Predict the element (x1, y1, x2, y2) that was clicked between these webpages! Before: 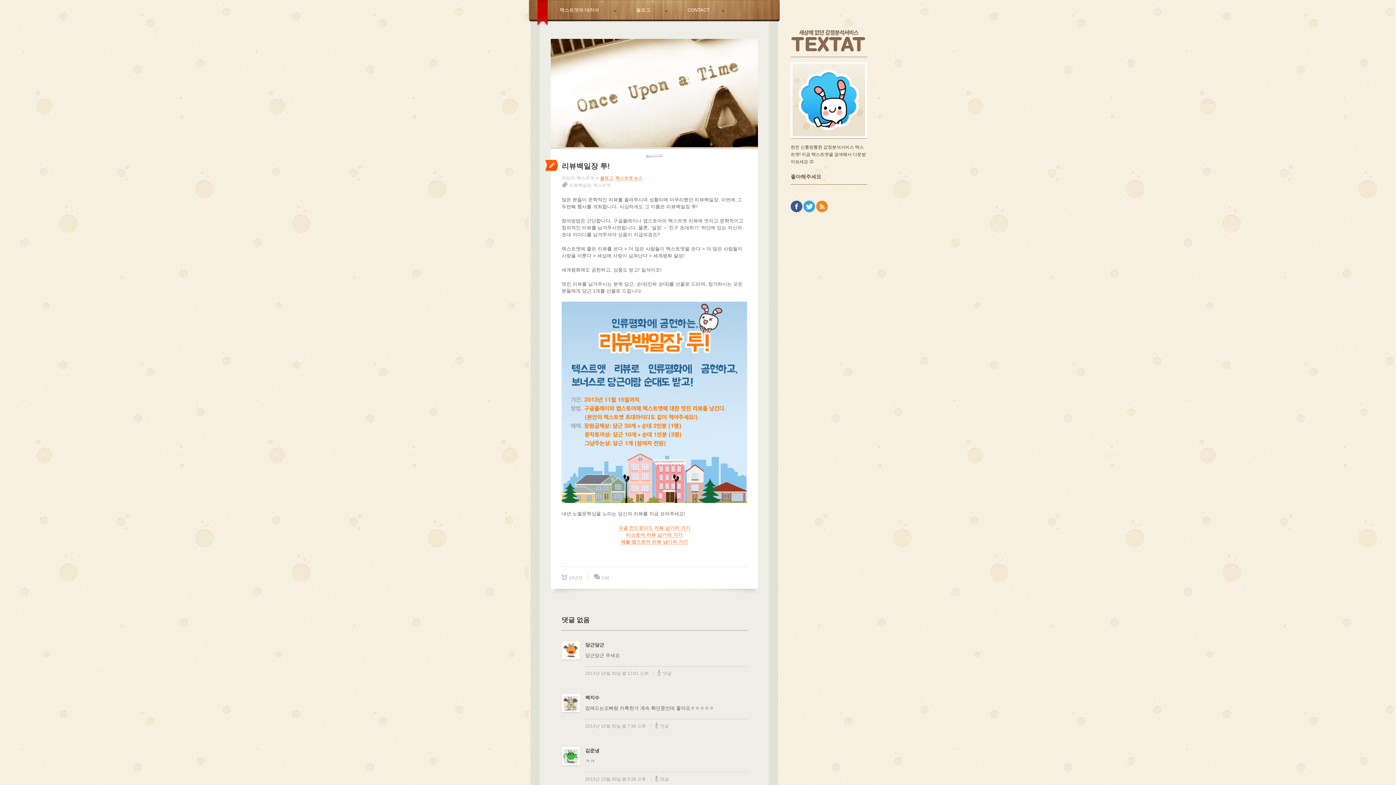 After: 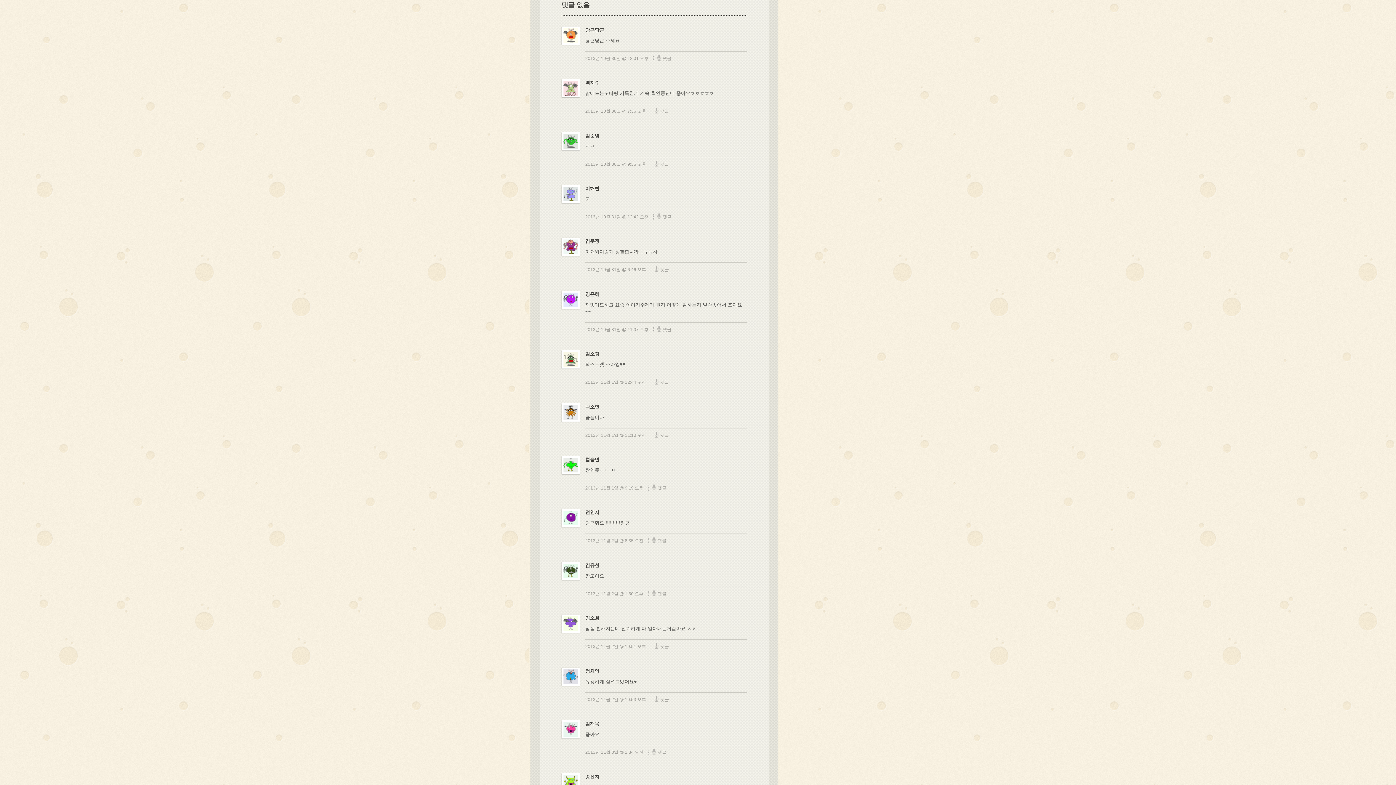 Action: bbox: (594, 574, 609, 580) label: 140